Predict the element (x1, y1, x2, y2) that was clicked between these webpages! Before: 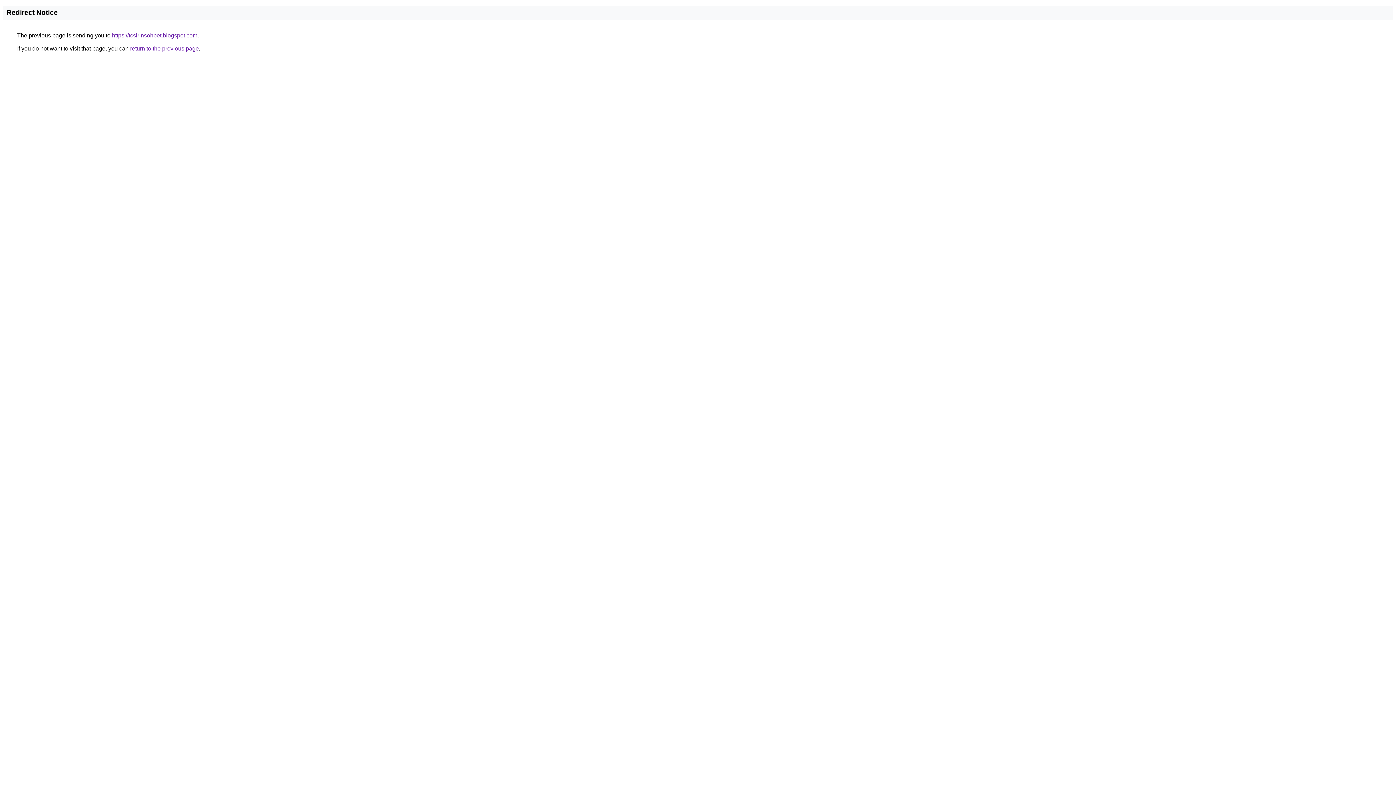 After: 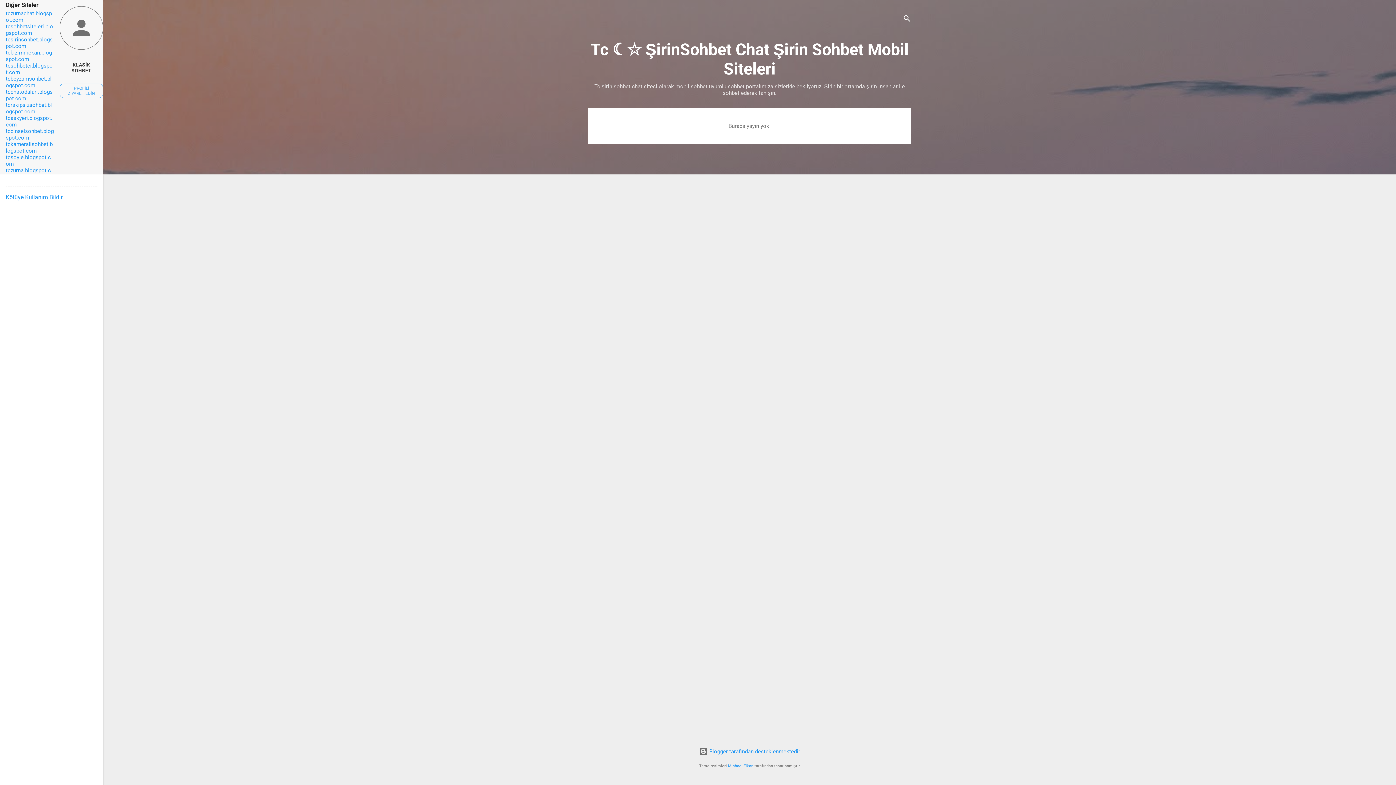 Action: label: https://tcsirinsohbet.blogspot.com bbox: (112, 32, 197, 38)